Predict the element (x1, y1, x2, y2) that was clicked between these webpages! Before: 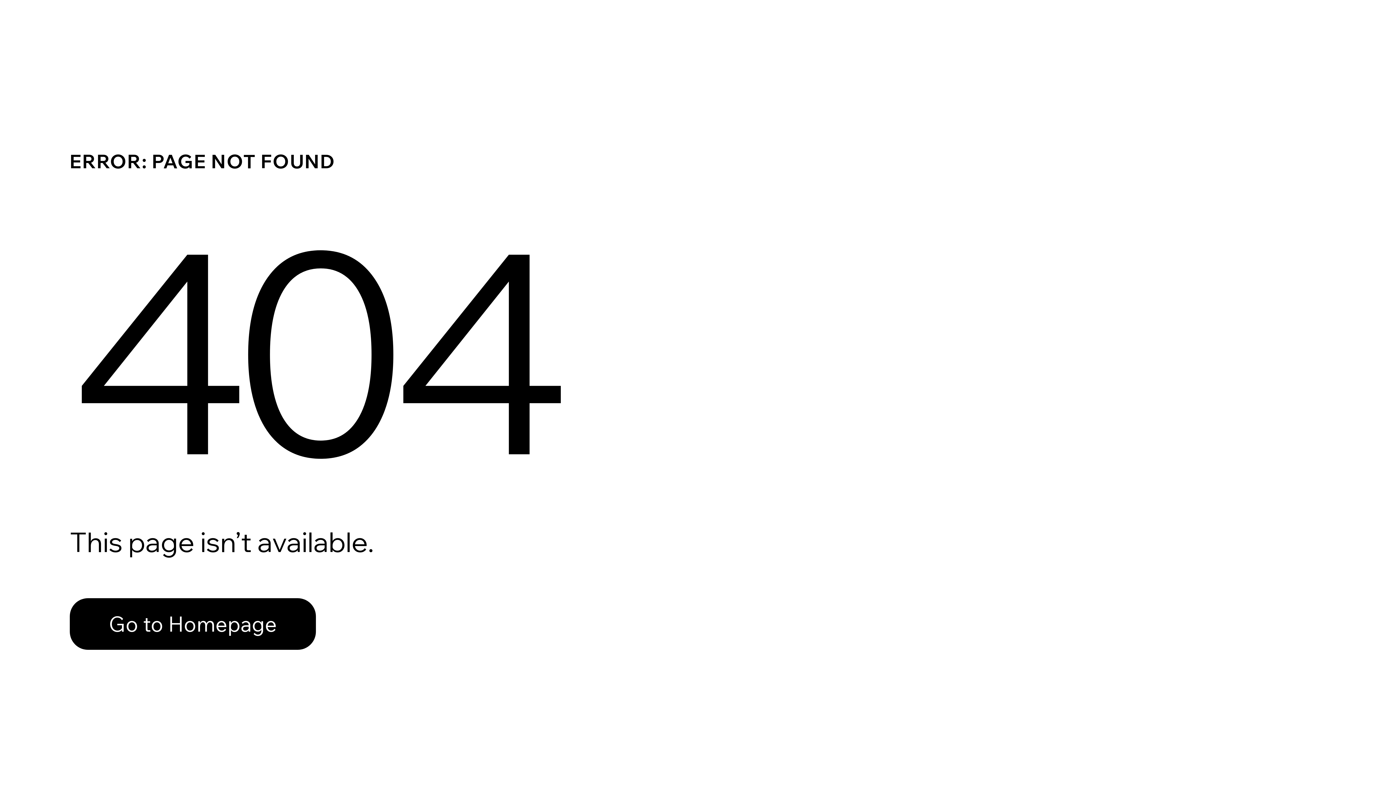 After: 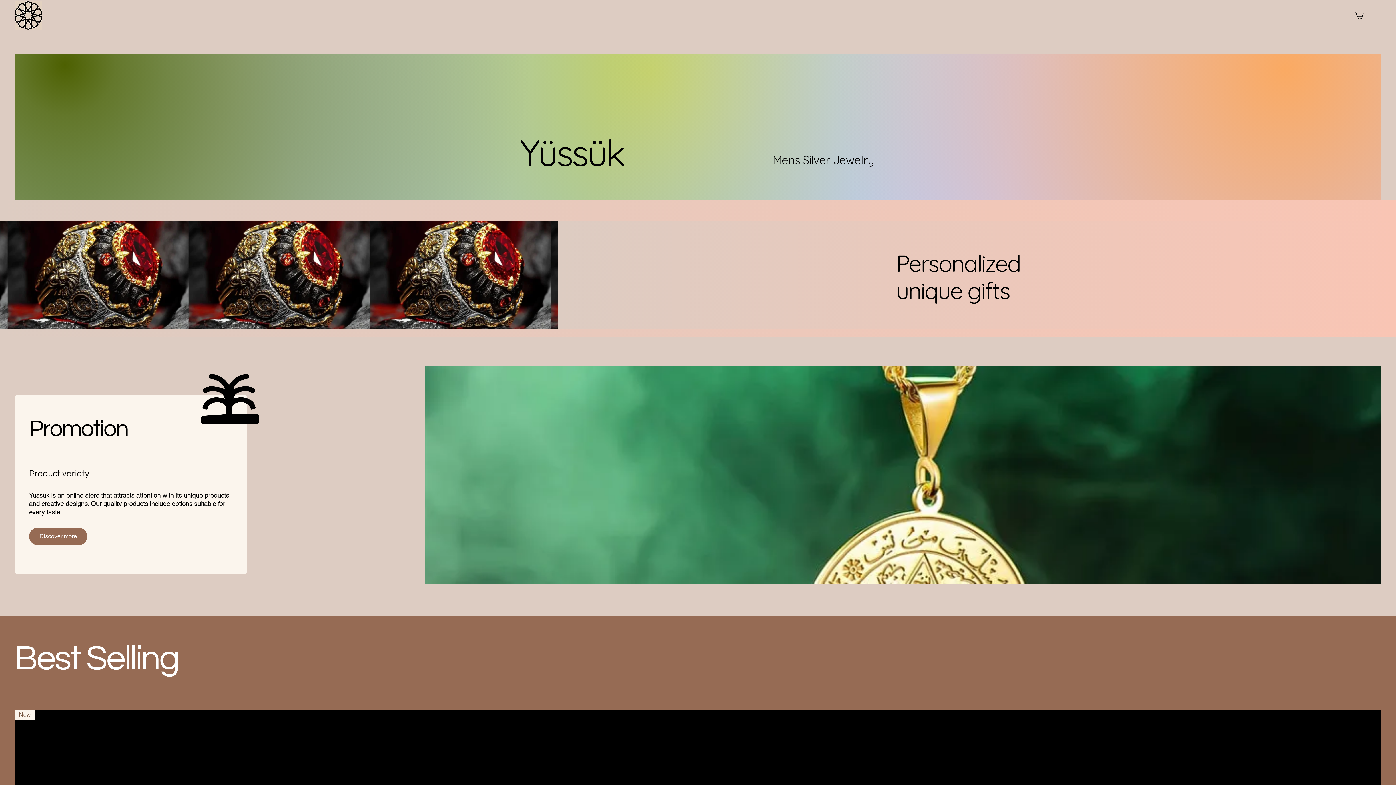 Action: bbox: (69, 582, 768, 659) label: Go to Homepage